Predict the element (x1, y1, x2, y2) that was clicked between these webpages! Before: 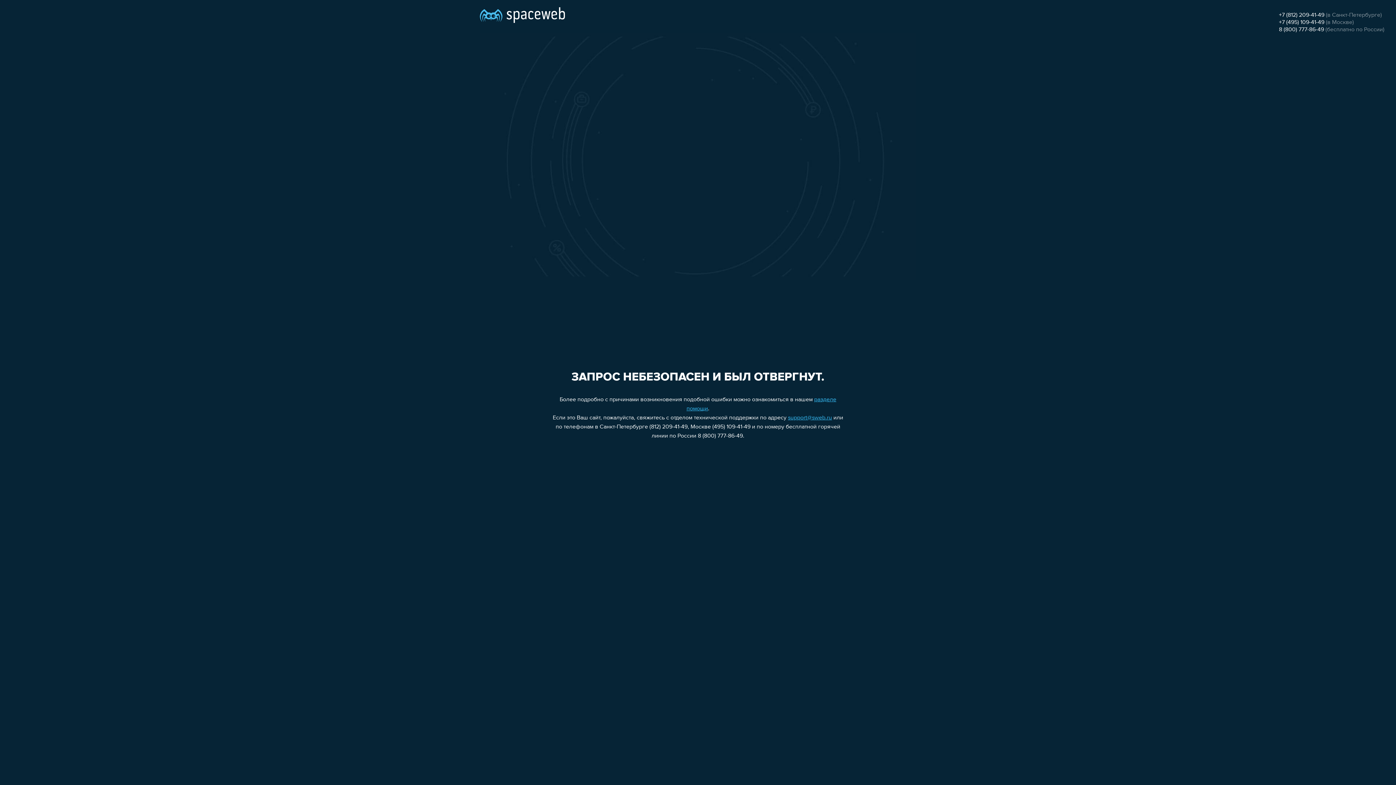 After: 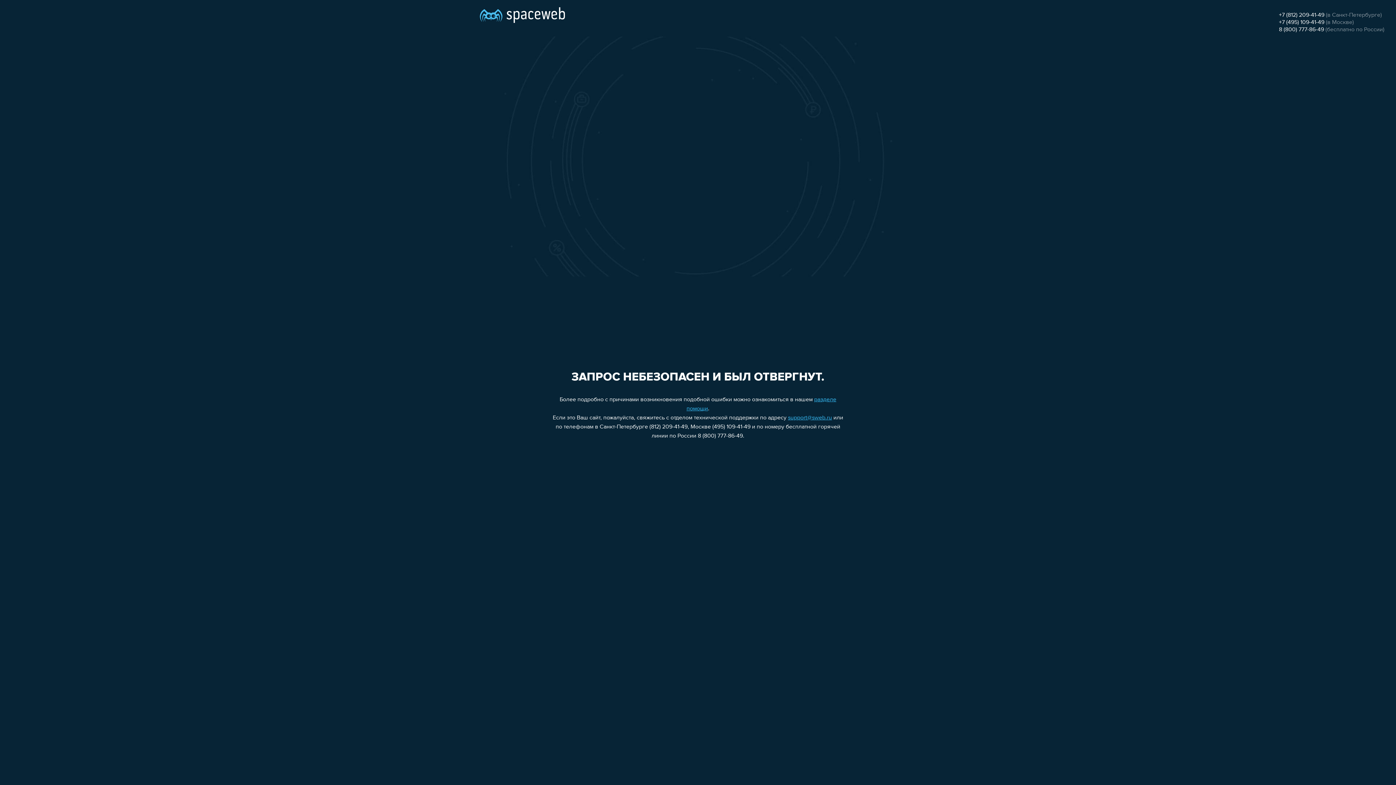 Action: bbox: (1279, 19, 1324, 25) label: +7 (495) 109-41-49